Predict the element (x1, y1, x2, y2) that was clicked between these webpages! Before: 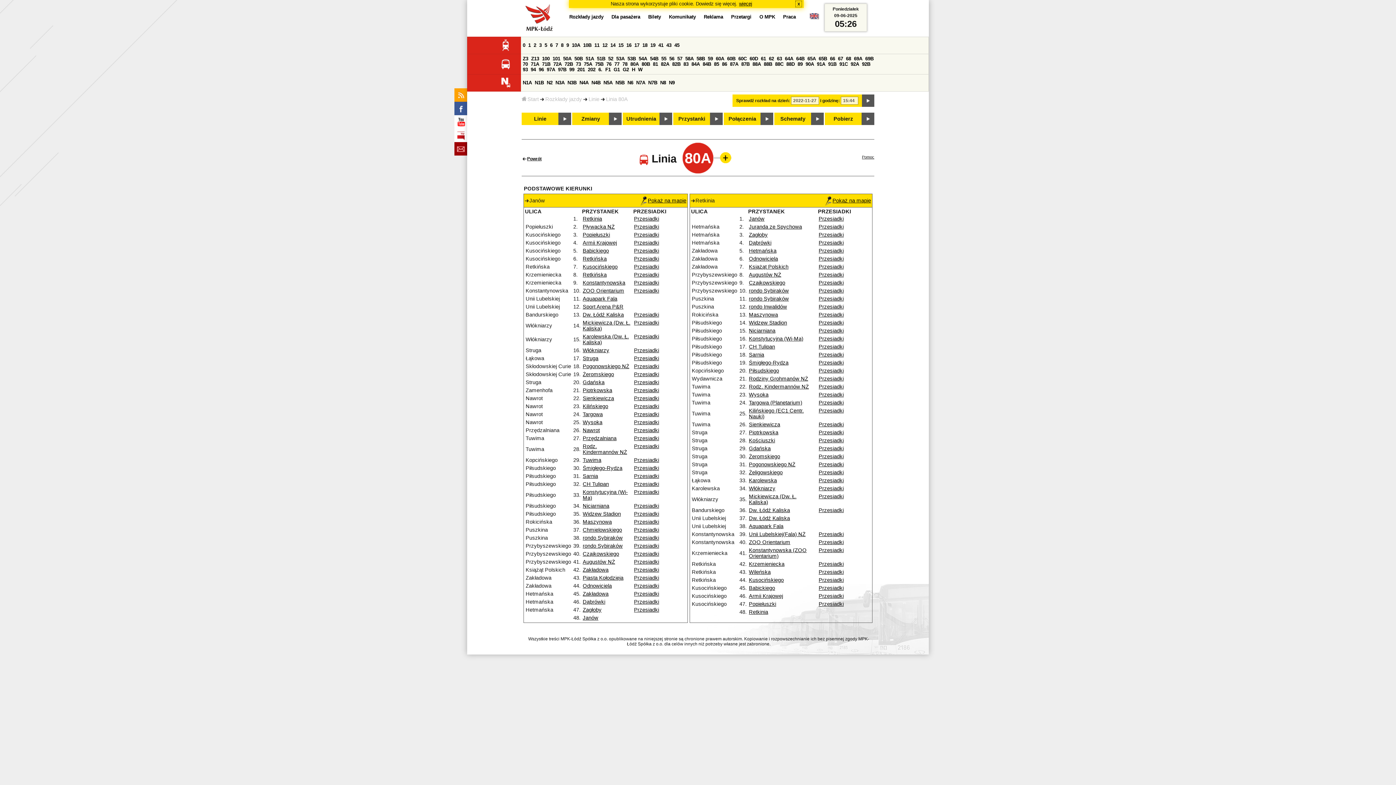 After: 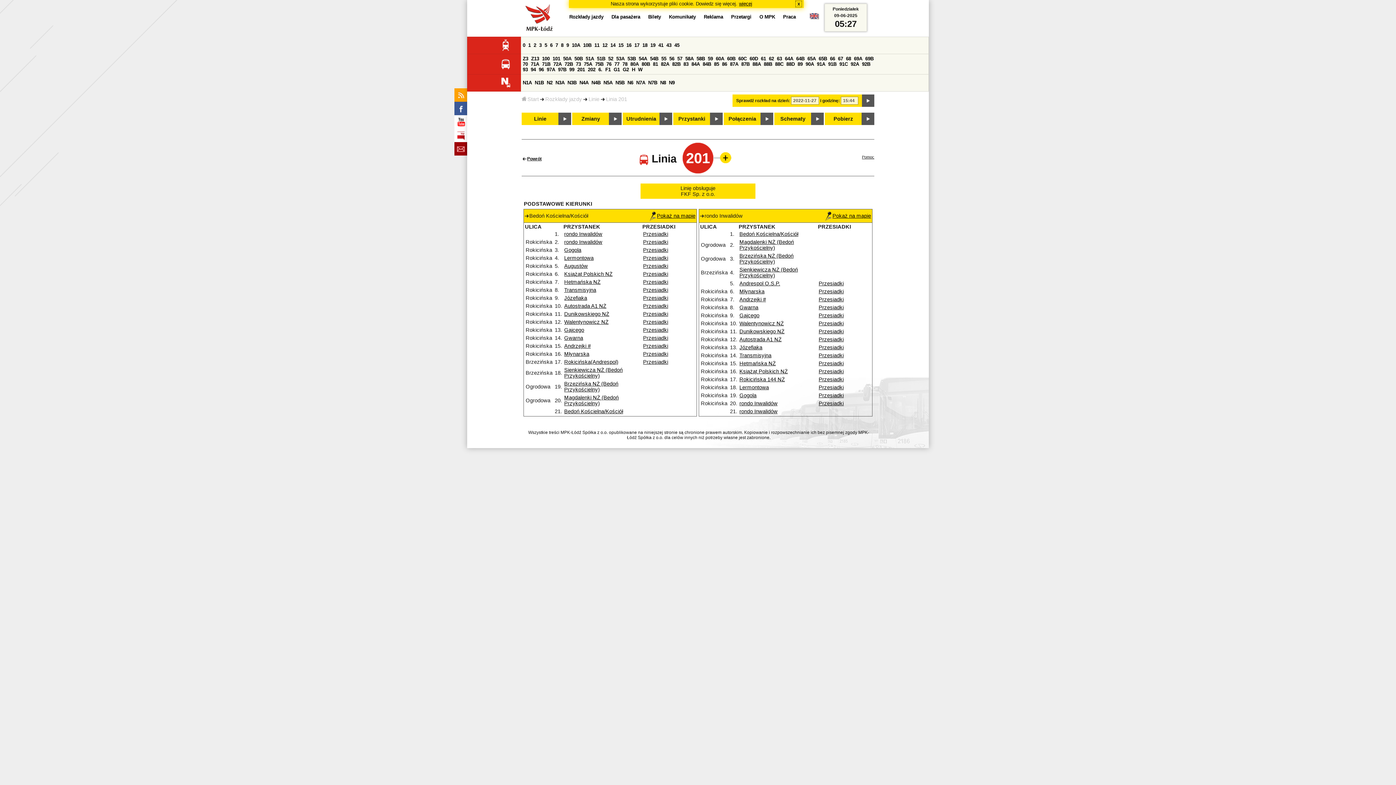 Action: bbox: (577, 66, 585, 72) label: 201